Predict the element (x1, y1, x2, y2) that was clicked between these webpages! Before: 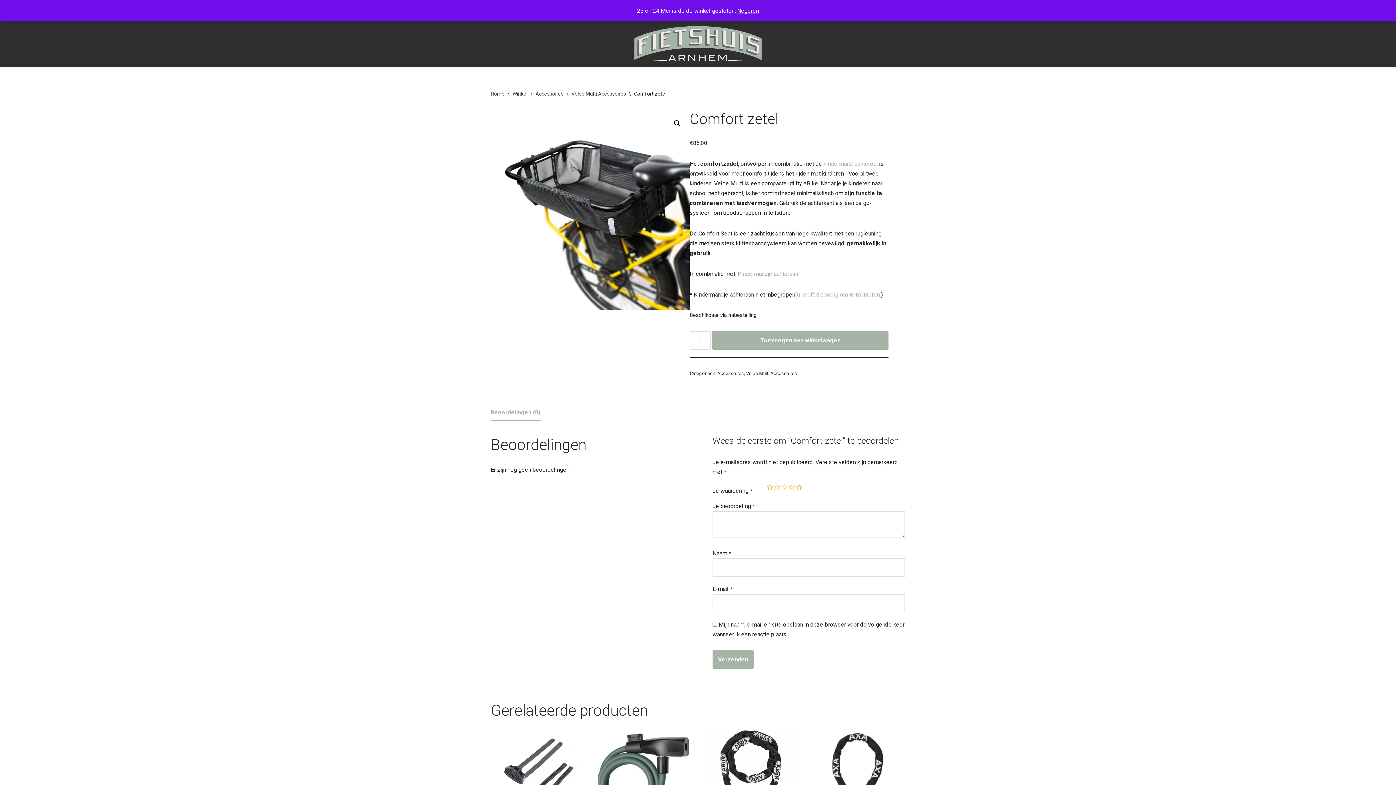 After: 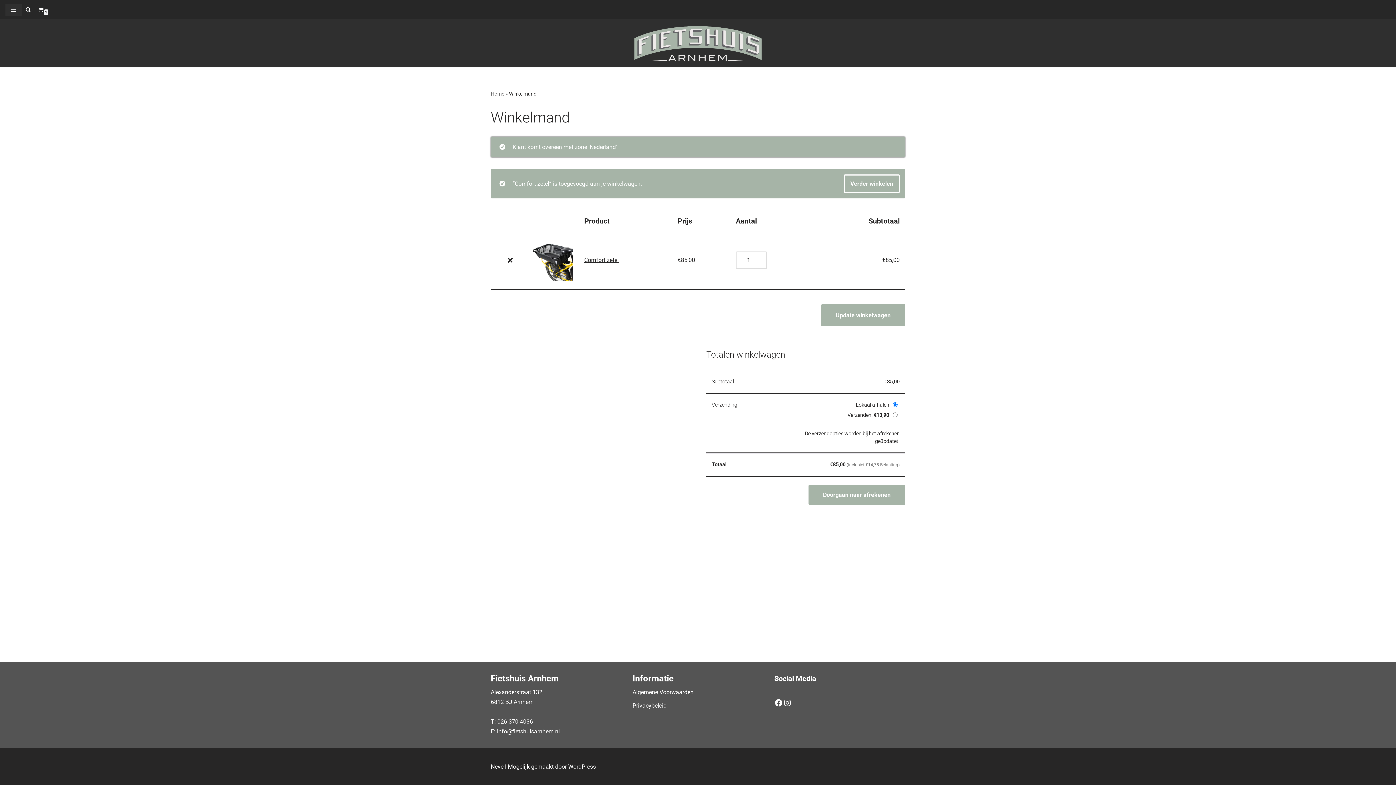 Action: bbox: (712, 331, 888, 349) label: Toevoegen aan winkelwagen